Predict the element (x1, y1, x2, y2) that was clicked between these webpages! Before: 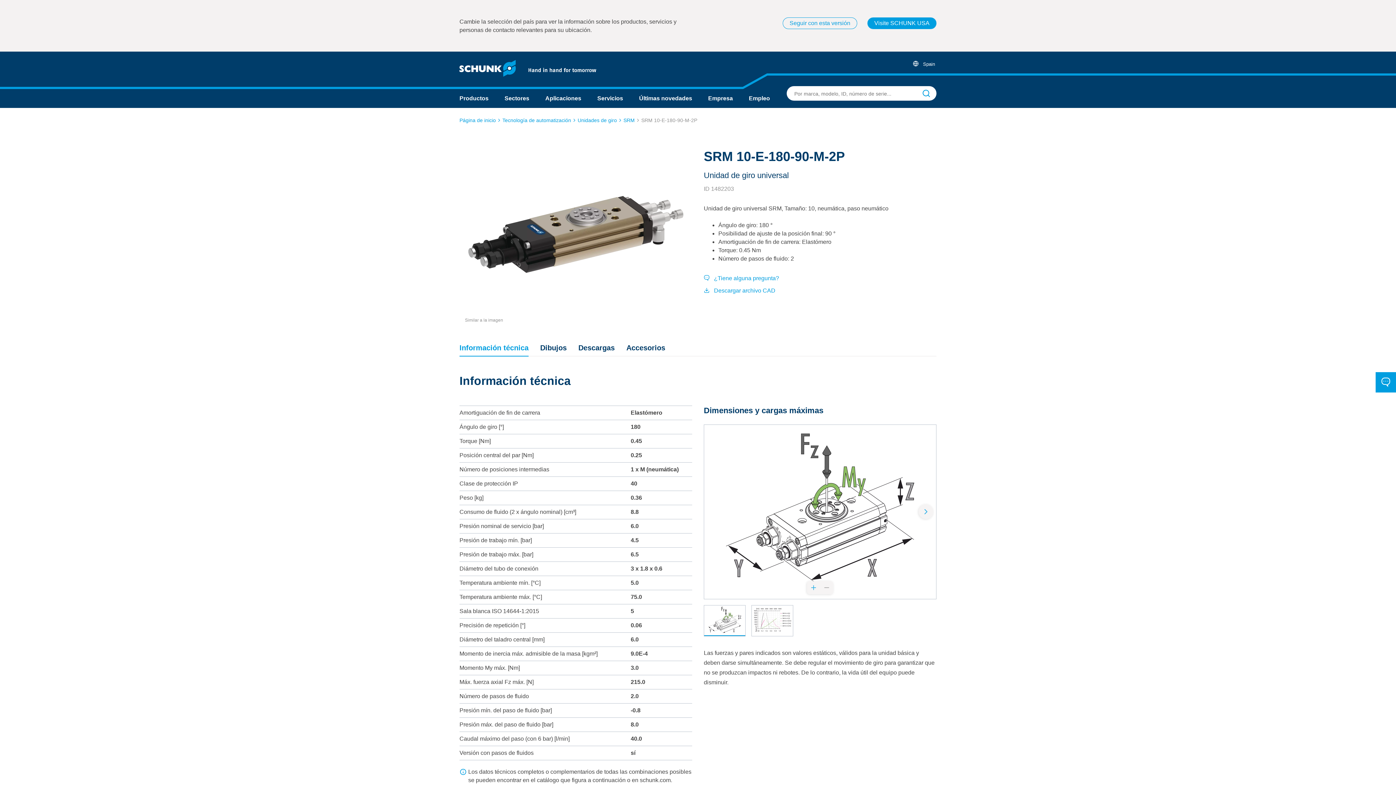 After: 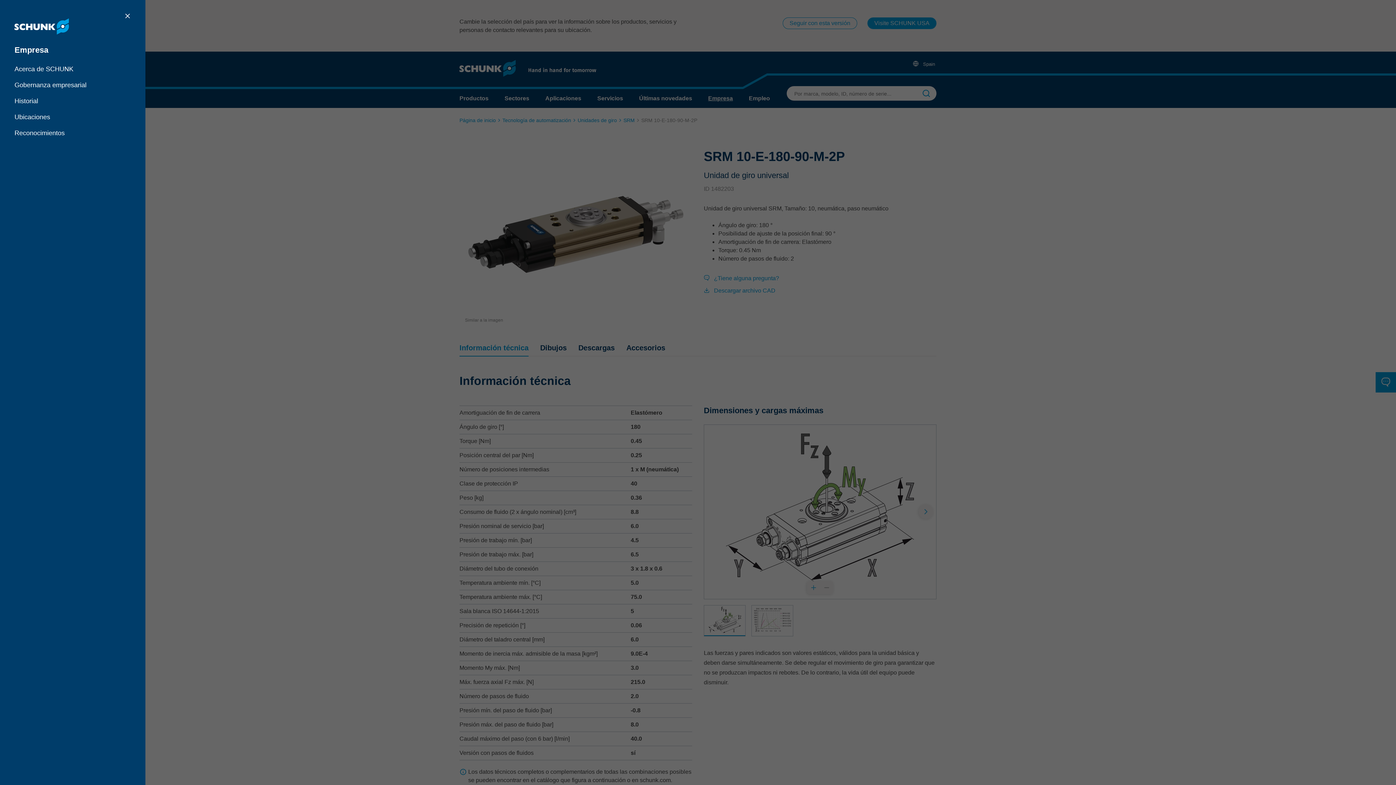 Action: bbox: (708, 94, 733, 102) label: Empresa